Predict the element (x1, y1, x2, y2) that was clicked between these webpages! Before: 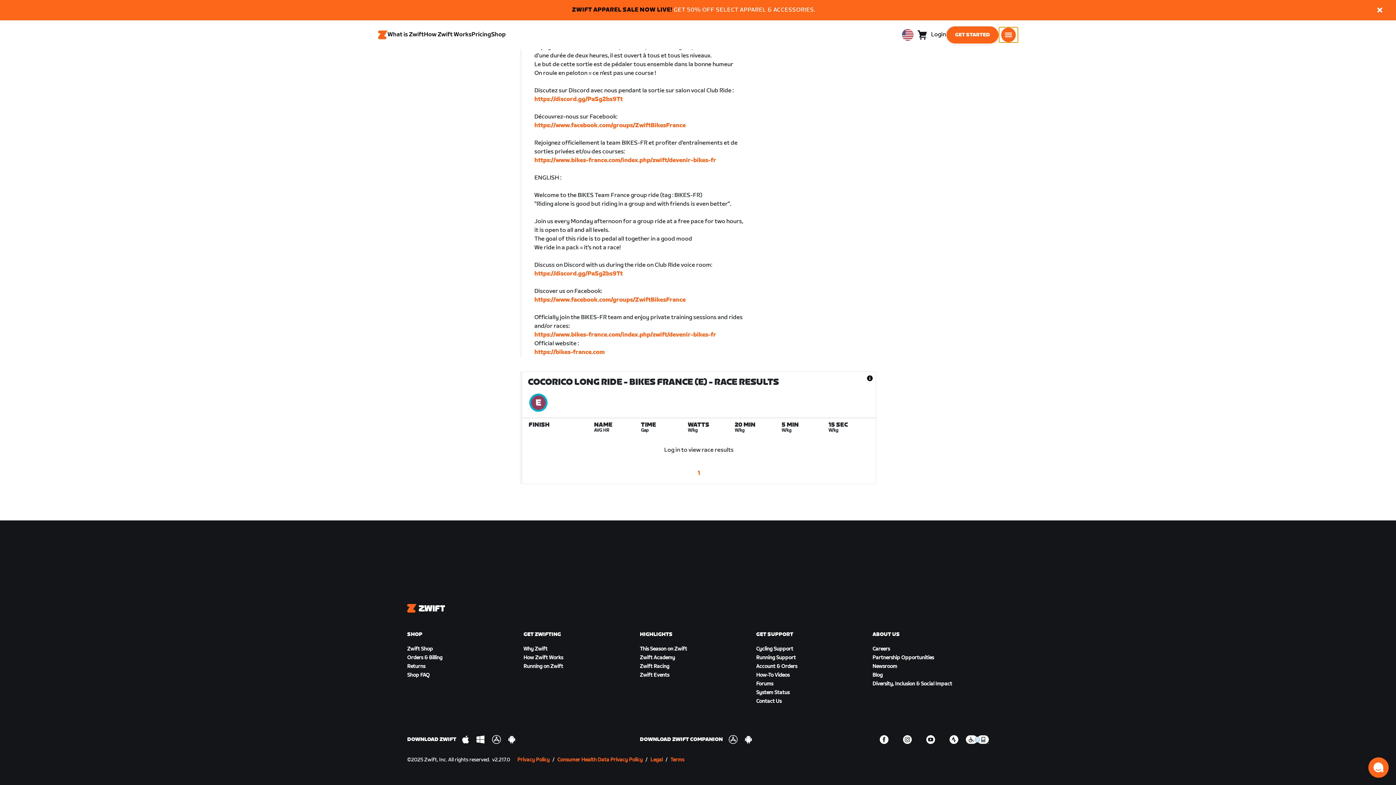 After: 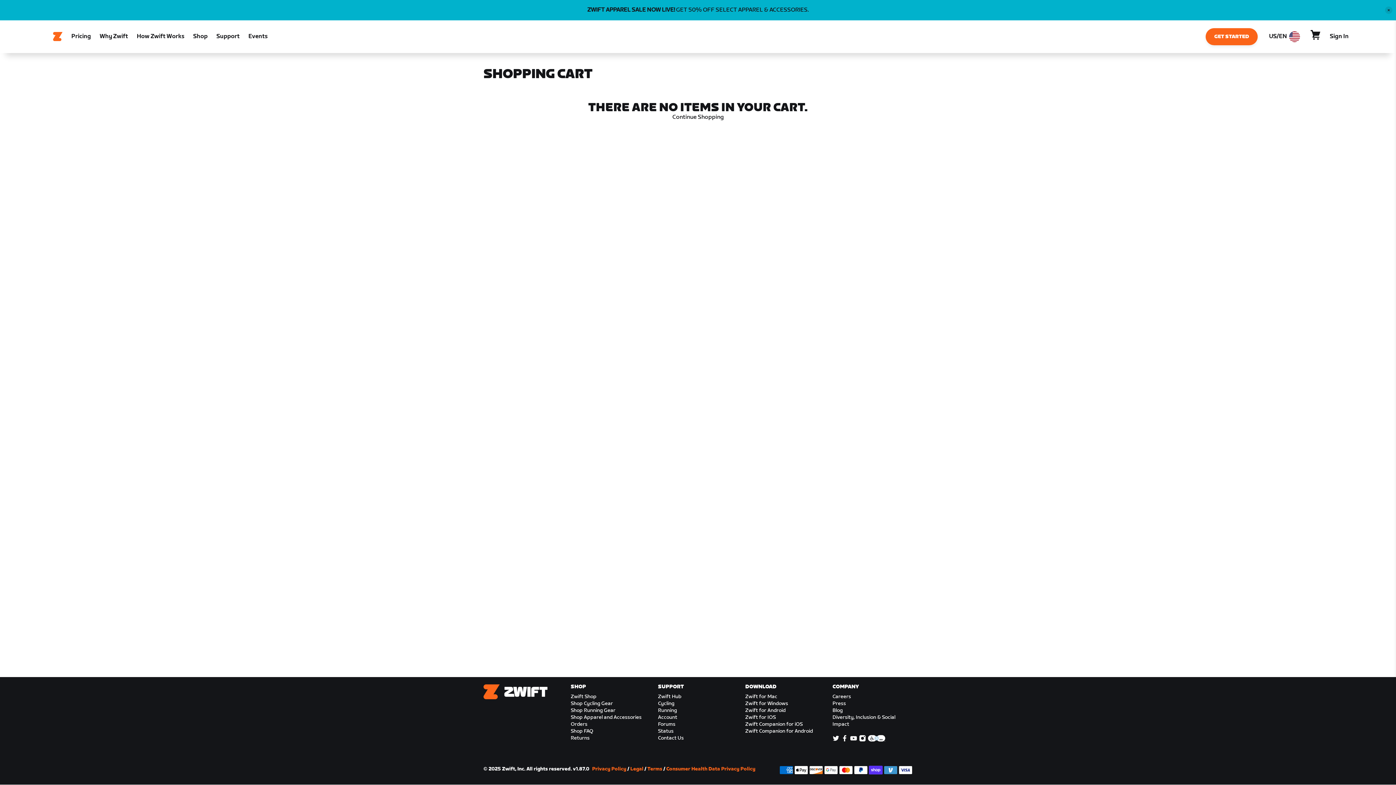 Action: label: Cart0 items bbox: (913, 29, 931, 40)